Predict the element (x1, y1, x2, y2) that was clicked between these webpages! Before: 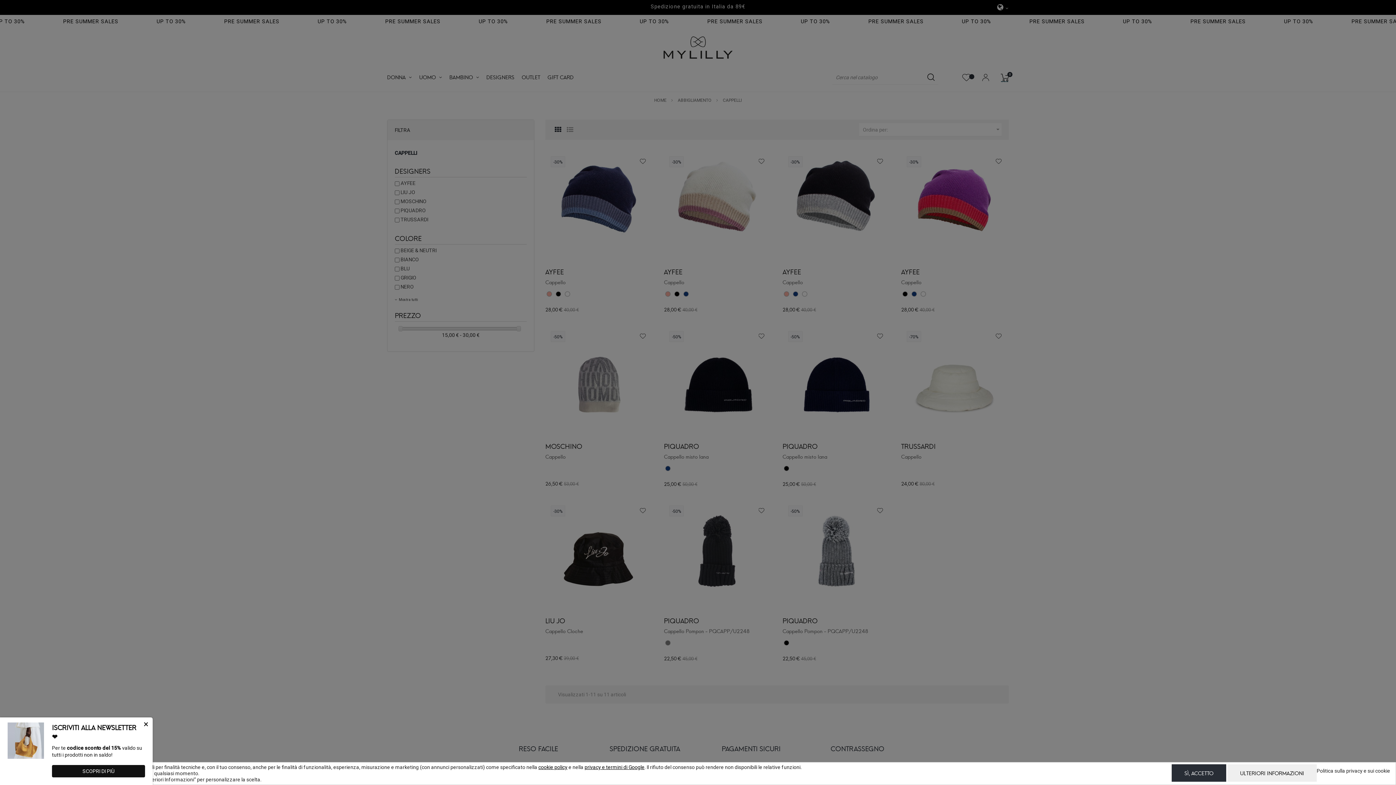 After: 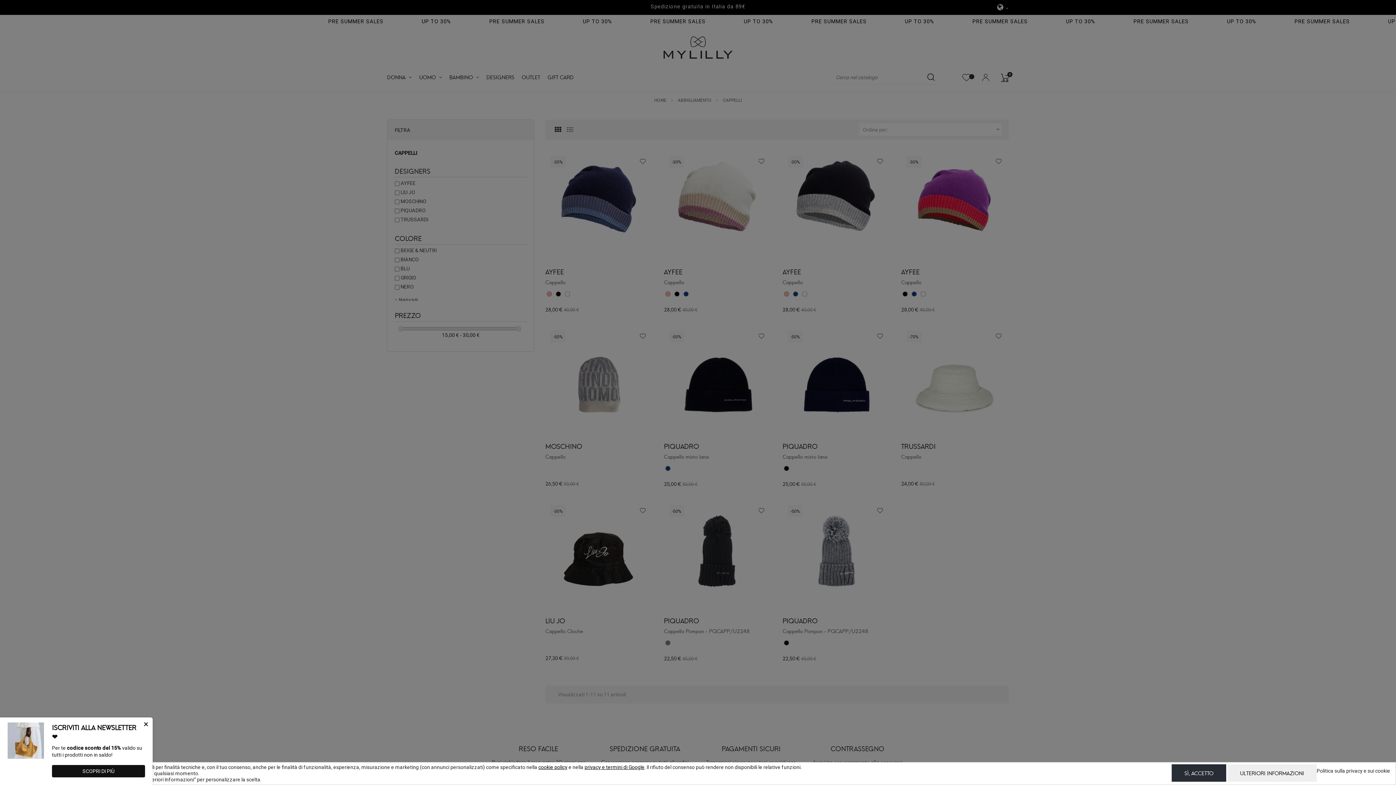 Action: bbox: (538, 764, 567, 770) label: cookie policy